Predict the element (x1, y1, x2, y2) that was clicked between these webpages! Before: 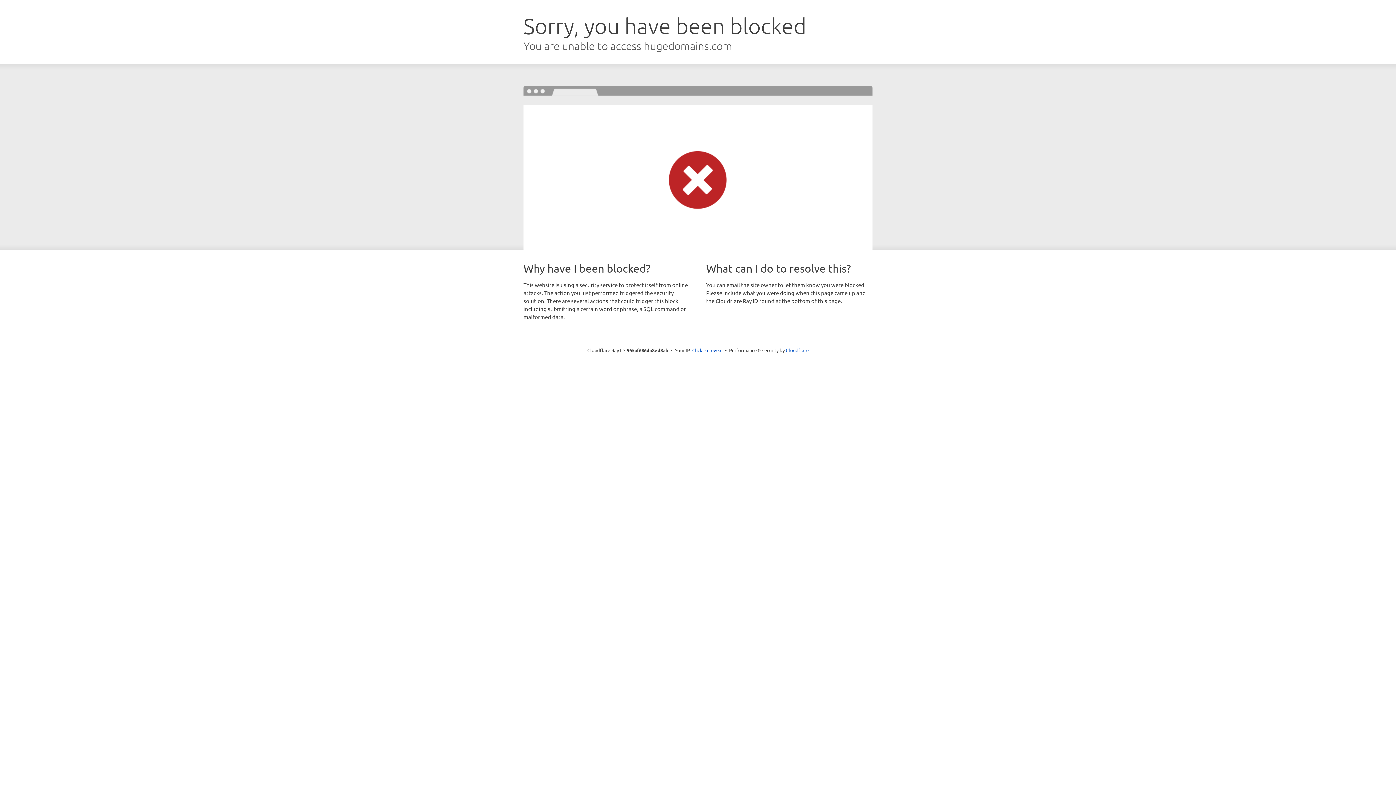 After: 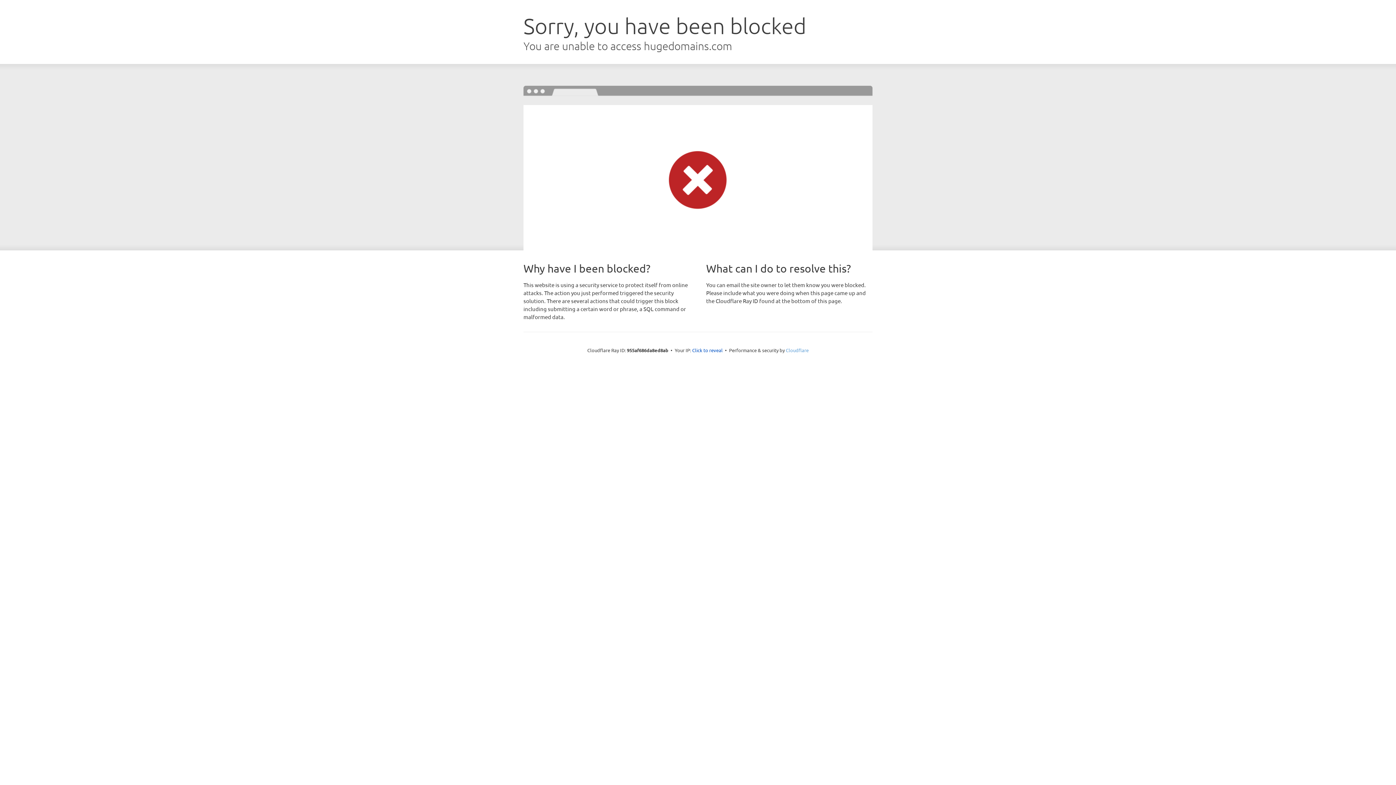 Action: label: Cloudflare bbox: (786, 347, 808, 353)